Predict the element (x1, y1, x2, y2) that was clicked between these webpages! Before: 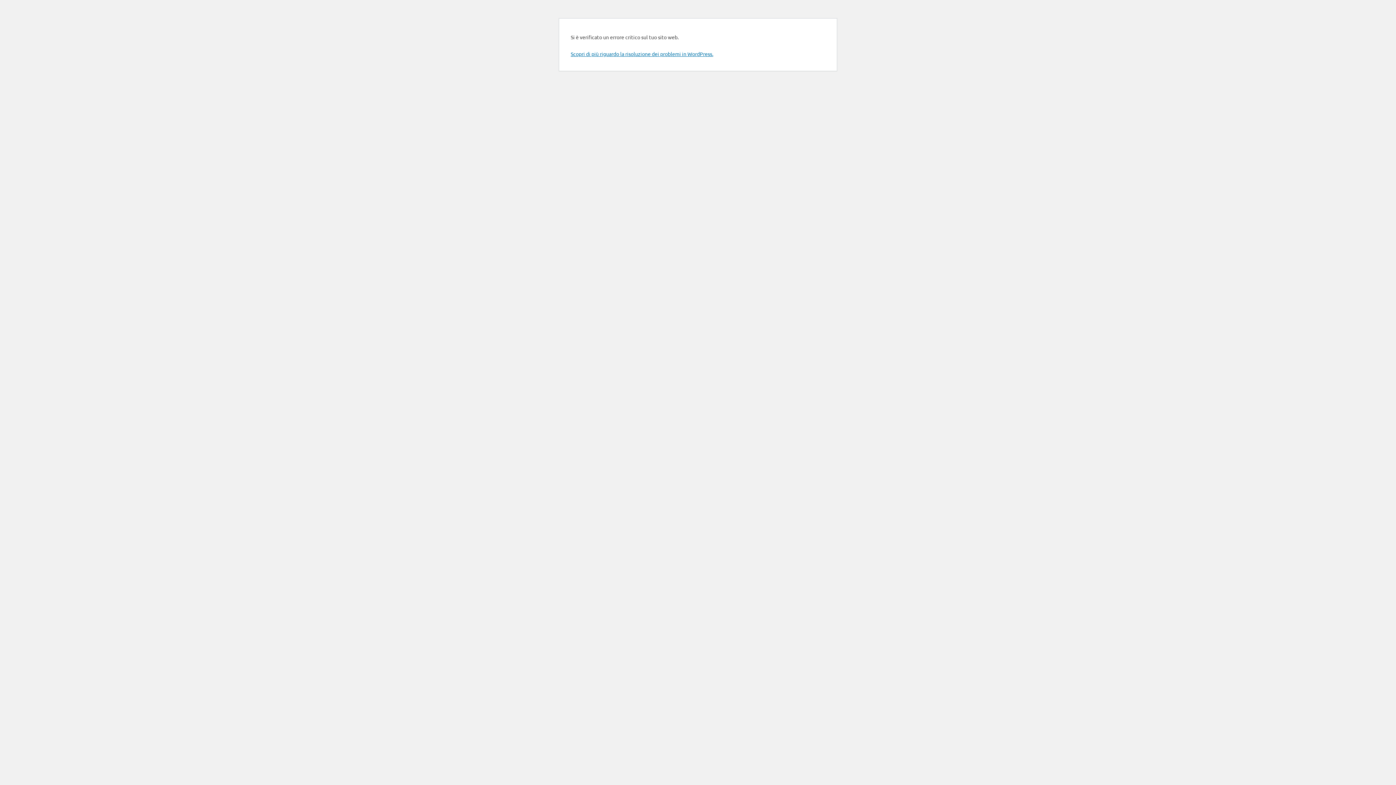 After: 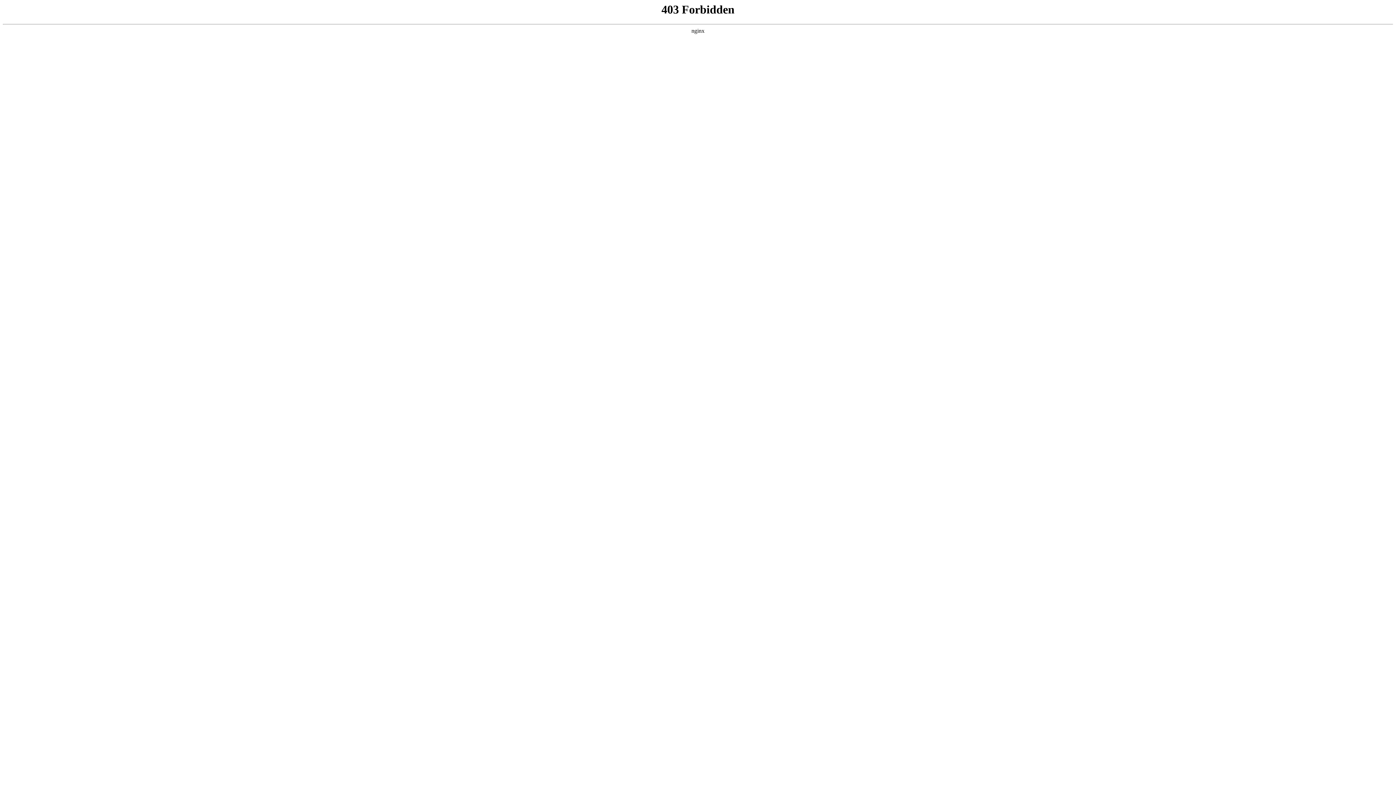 Action: label: Scopri di più riguardo la risoluzione dei problemi in WordPress. bbox: (570, 50, 713, 57)